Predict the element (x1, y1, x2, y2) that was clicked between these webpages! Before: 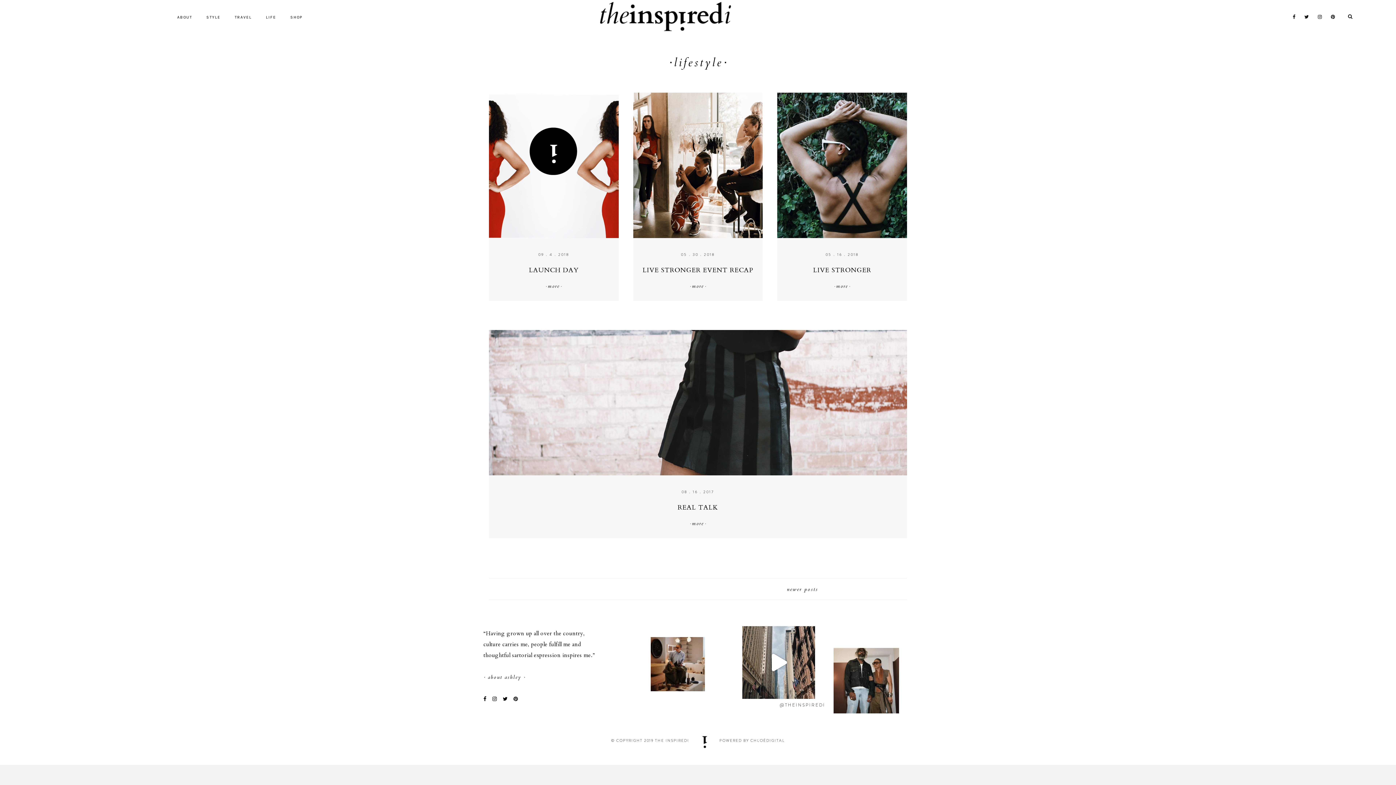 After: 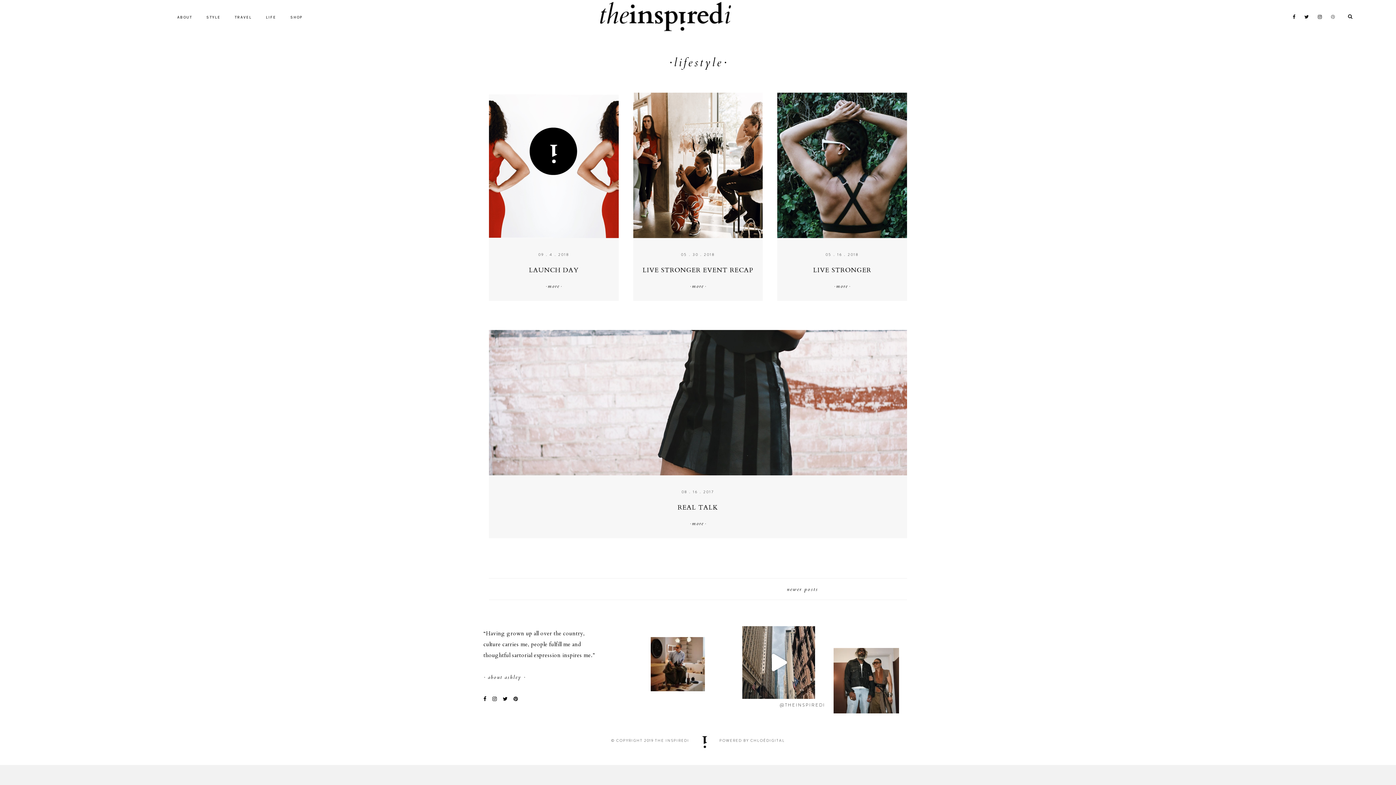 Action: bbox: (1331, 14, 1335, 19)